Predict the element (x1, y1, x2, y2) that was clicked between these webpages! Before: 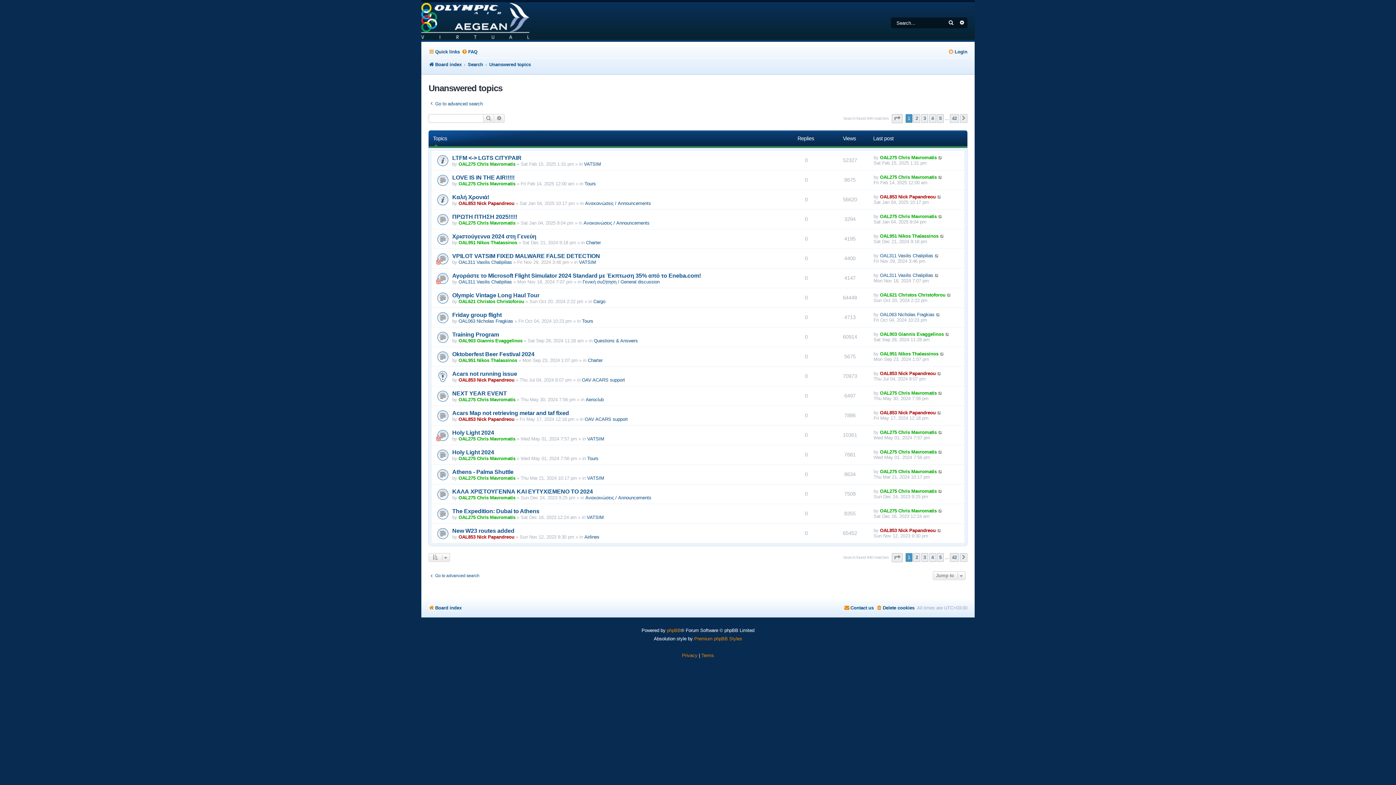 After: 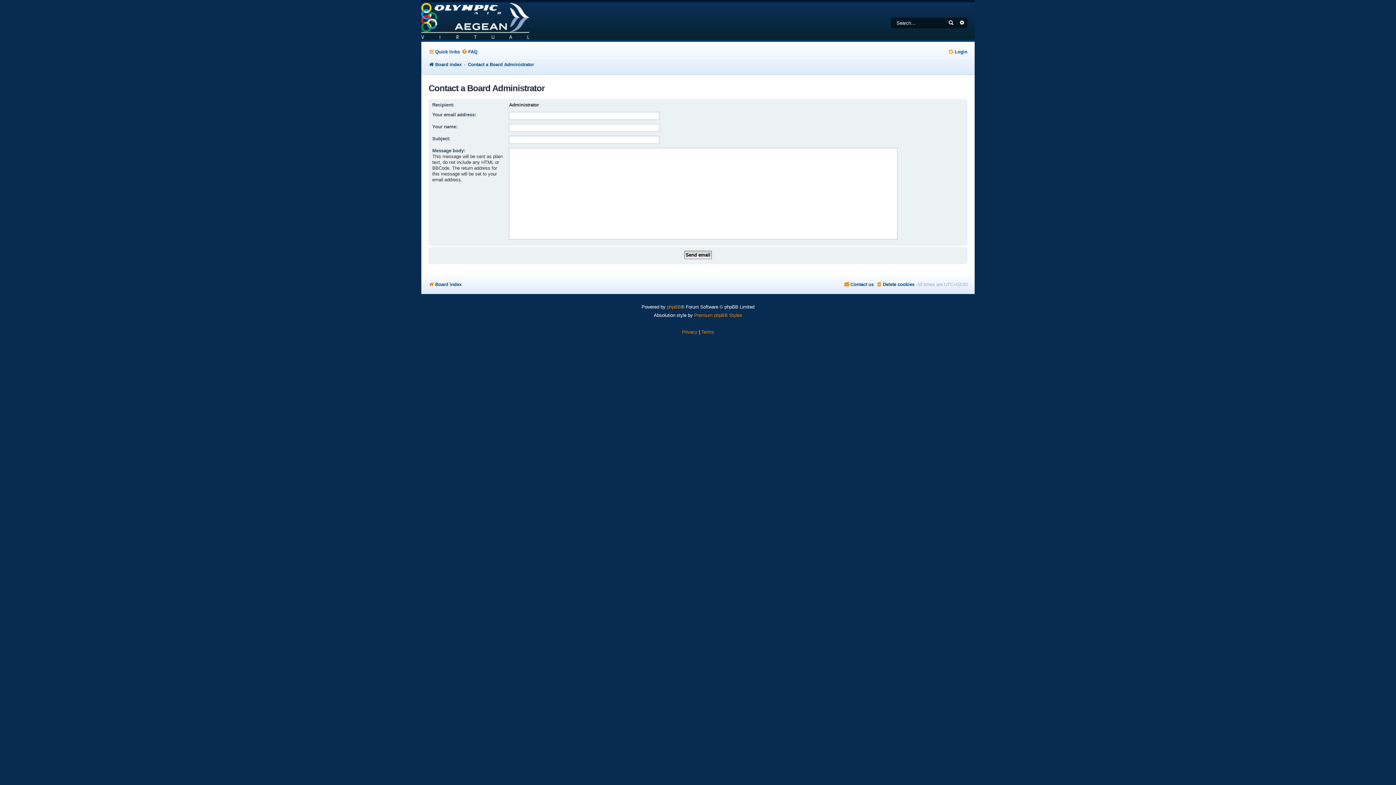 Action: bbox: (844, 602, 873, 613) label: Contact us